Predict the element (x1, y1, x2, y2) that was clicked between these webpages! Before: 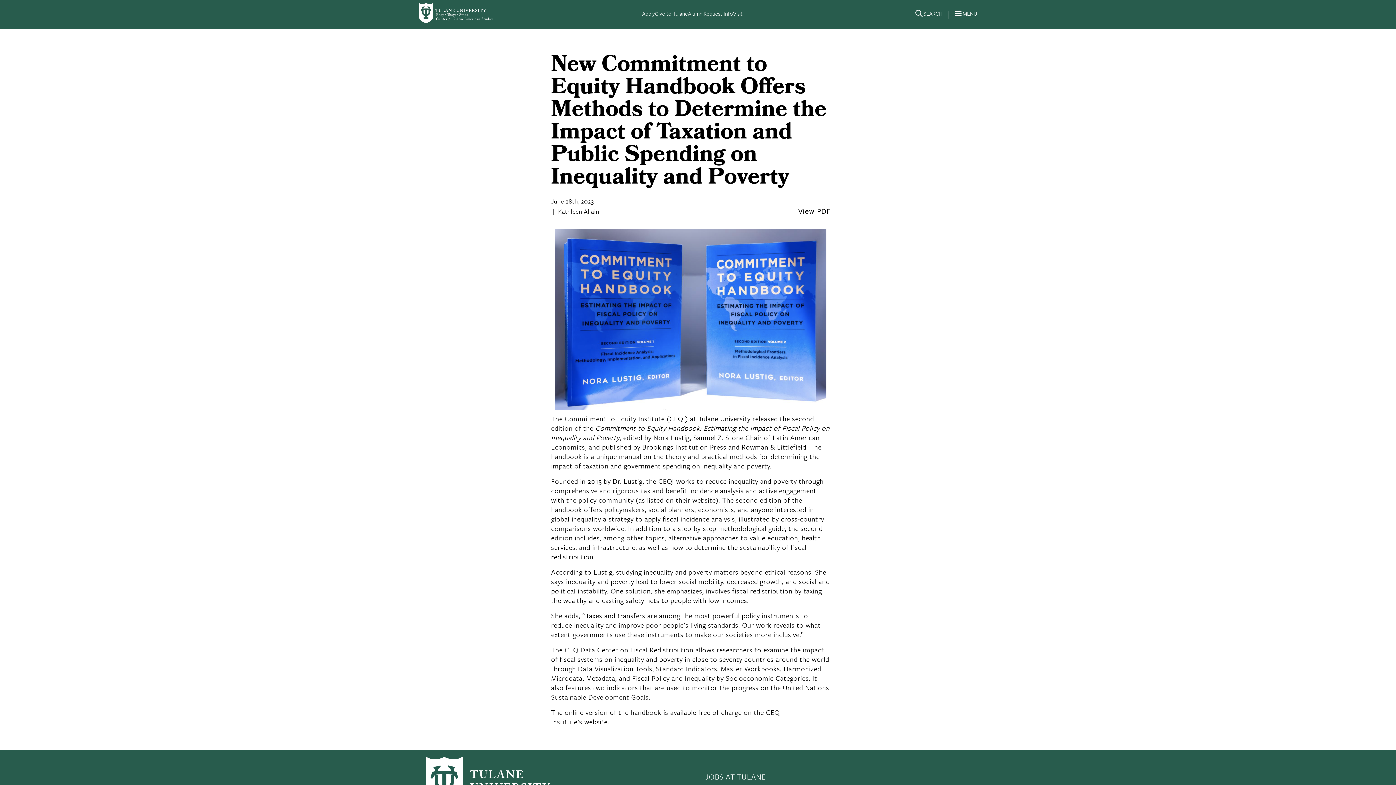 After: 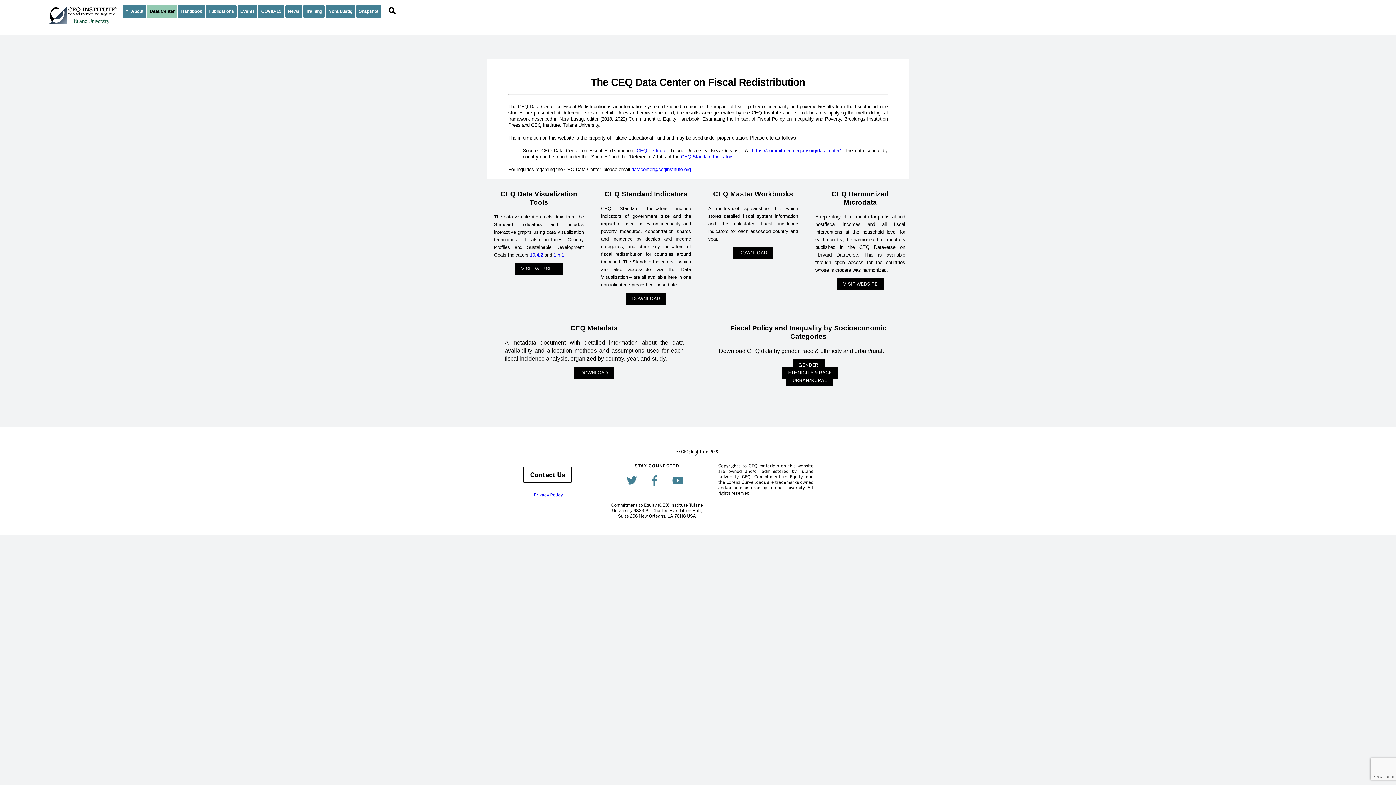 Action: label: The CEQ Data Center on Fiscal Redistribution bbox: (551, 644, 693, 654)